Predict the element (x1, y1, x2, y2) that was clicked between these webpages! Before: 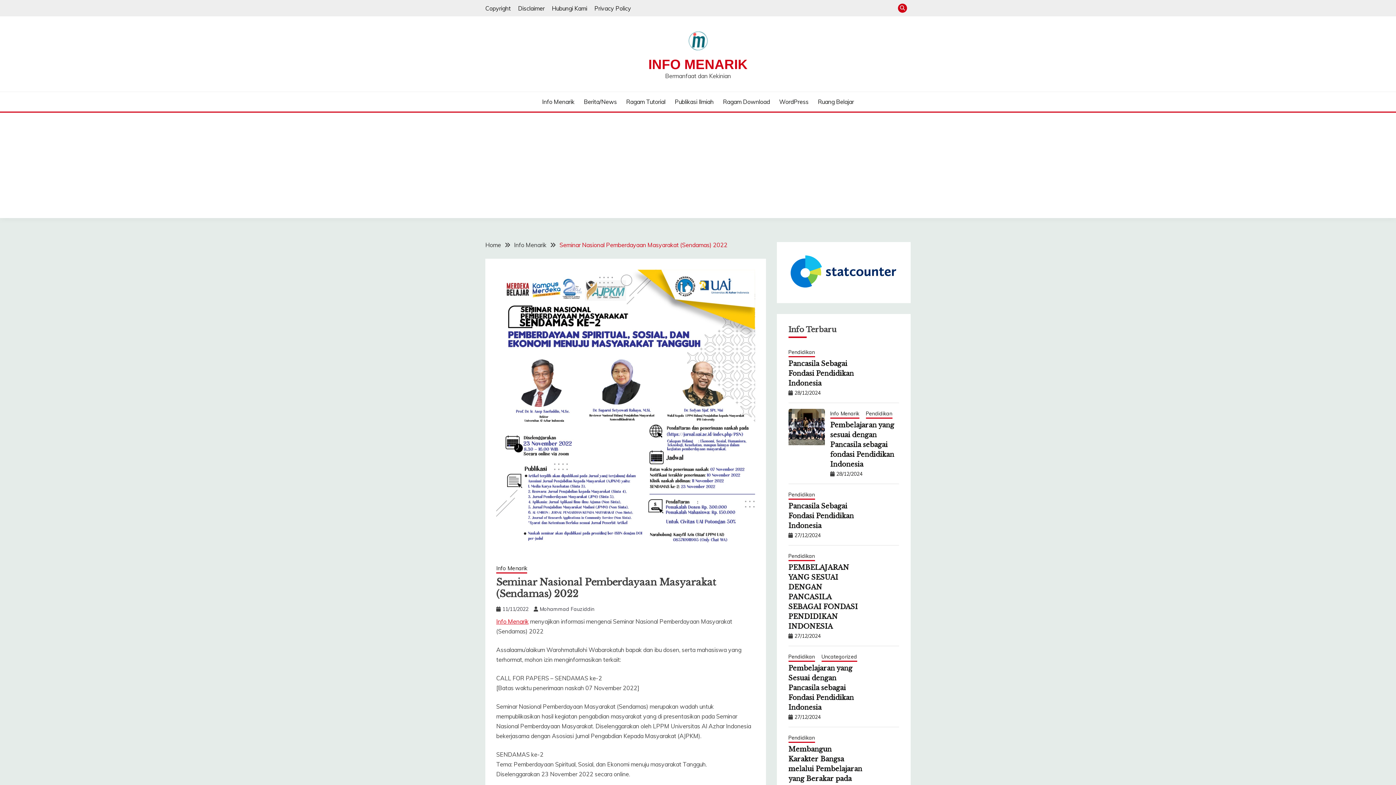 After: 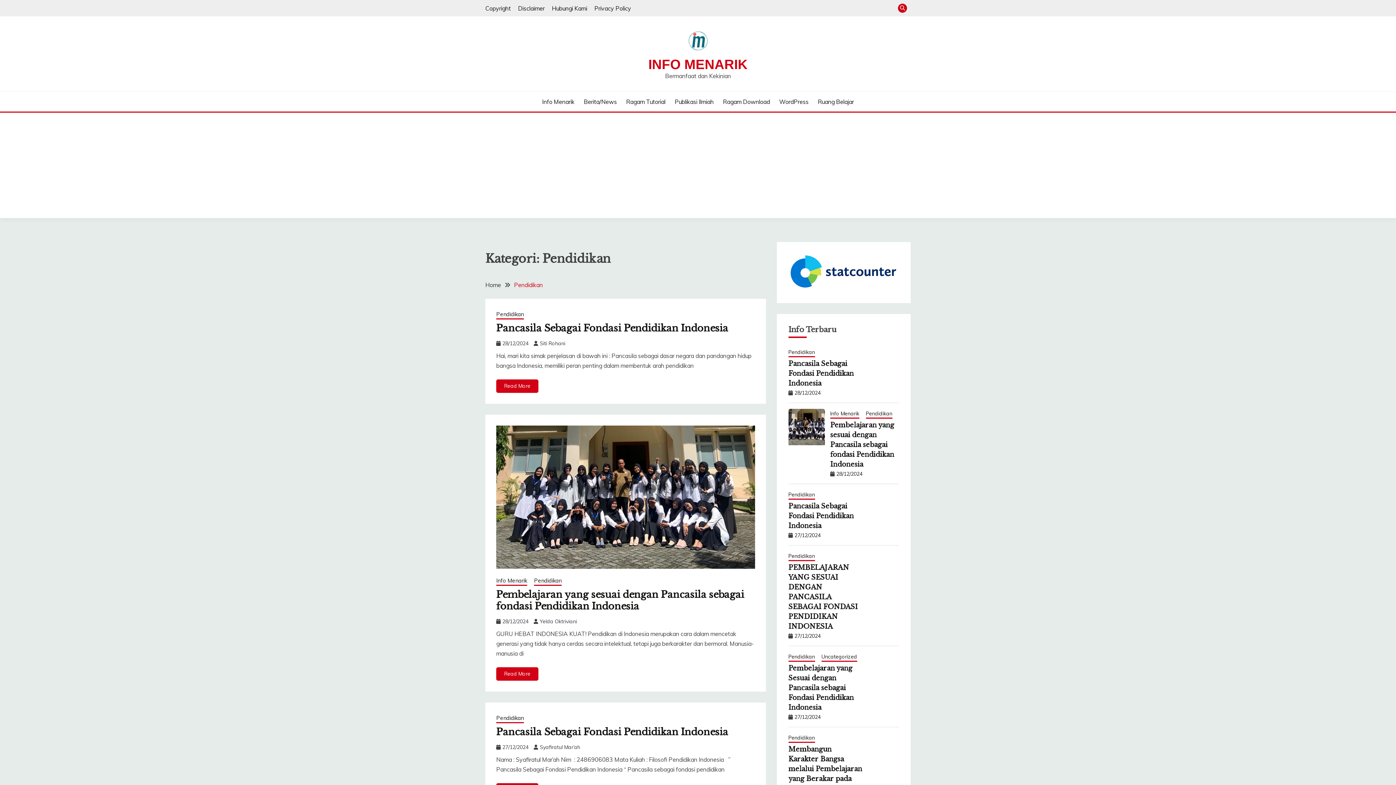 Action: label: Pendidikan bbox: (788, 653, 815, 662)